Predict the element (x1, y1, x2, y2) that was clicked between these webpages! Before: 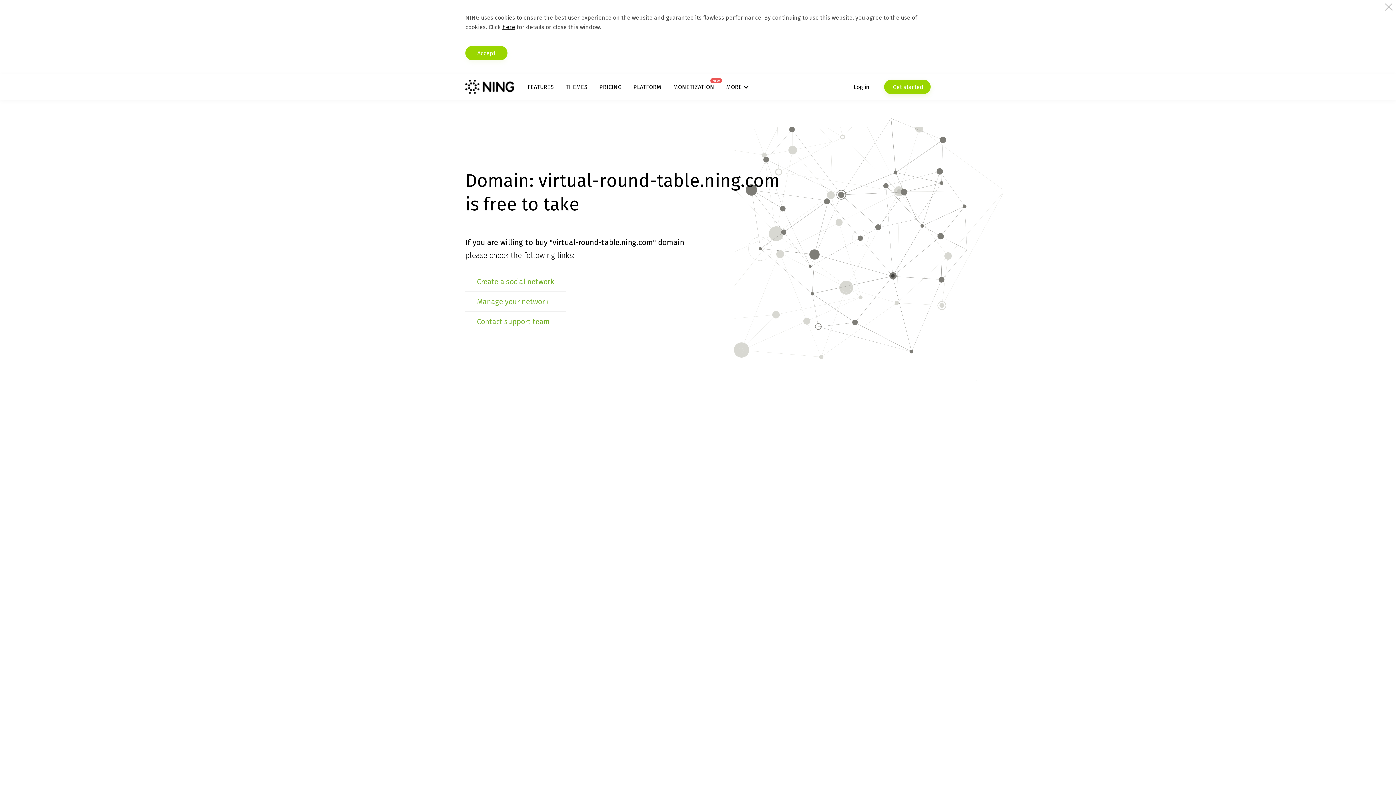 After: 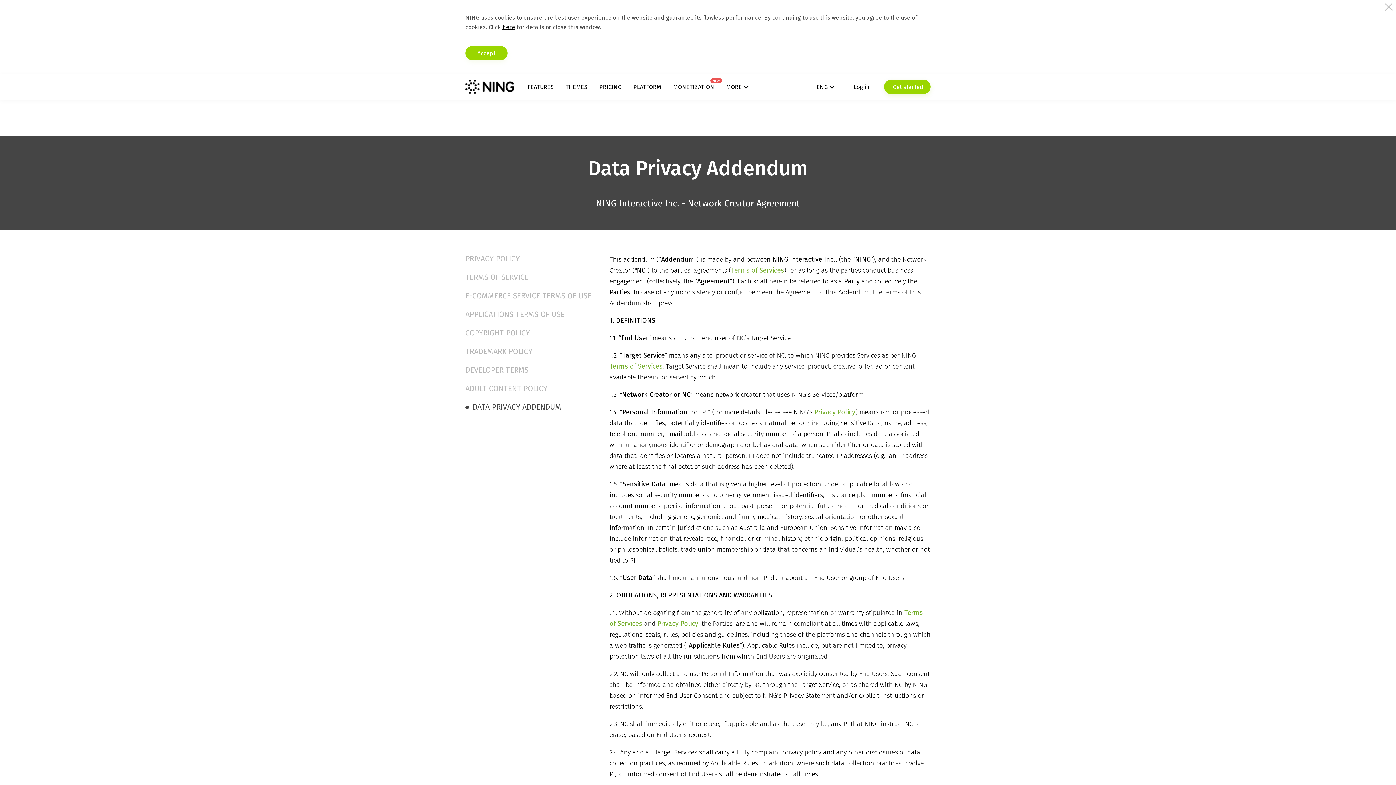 Action: bbox: (502, 23, 515, 30) label: here